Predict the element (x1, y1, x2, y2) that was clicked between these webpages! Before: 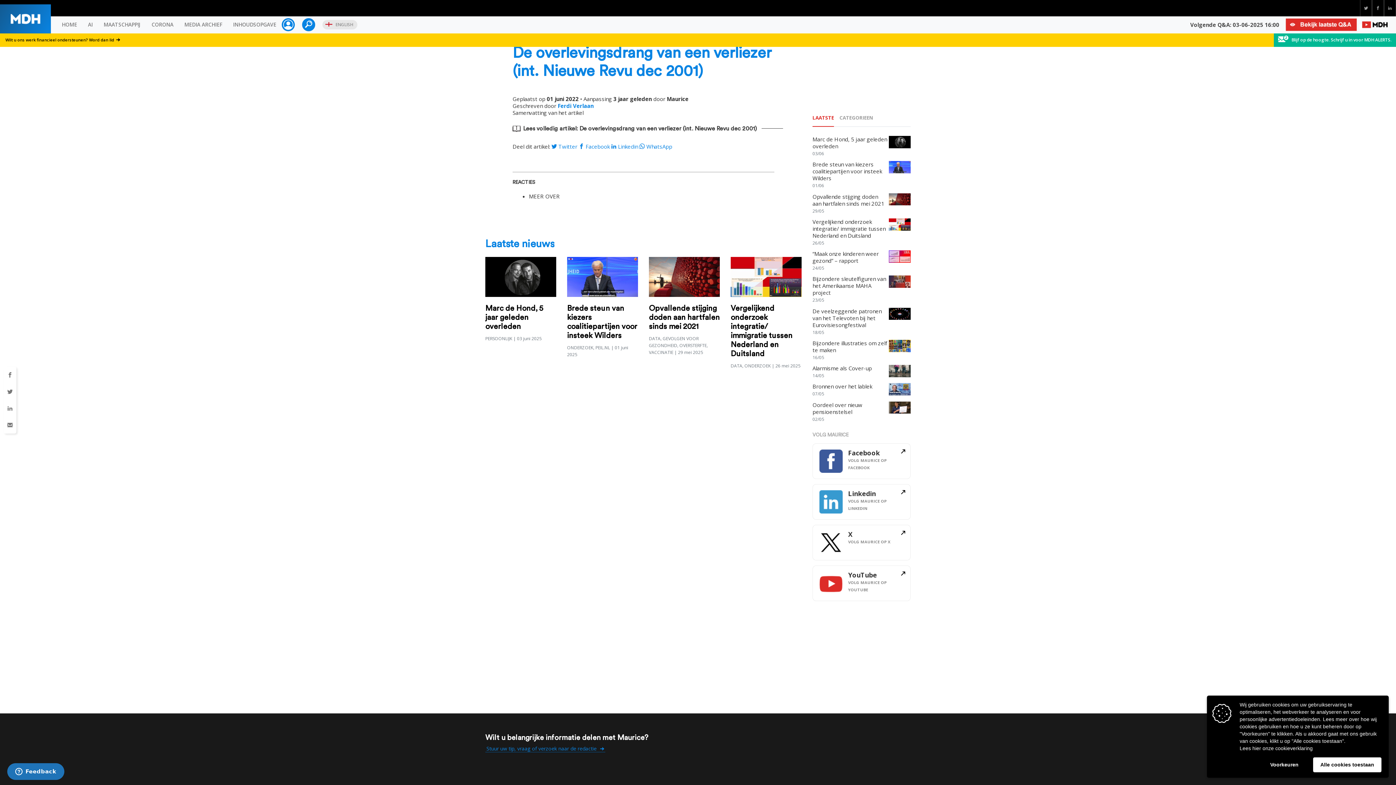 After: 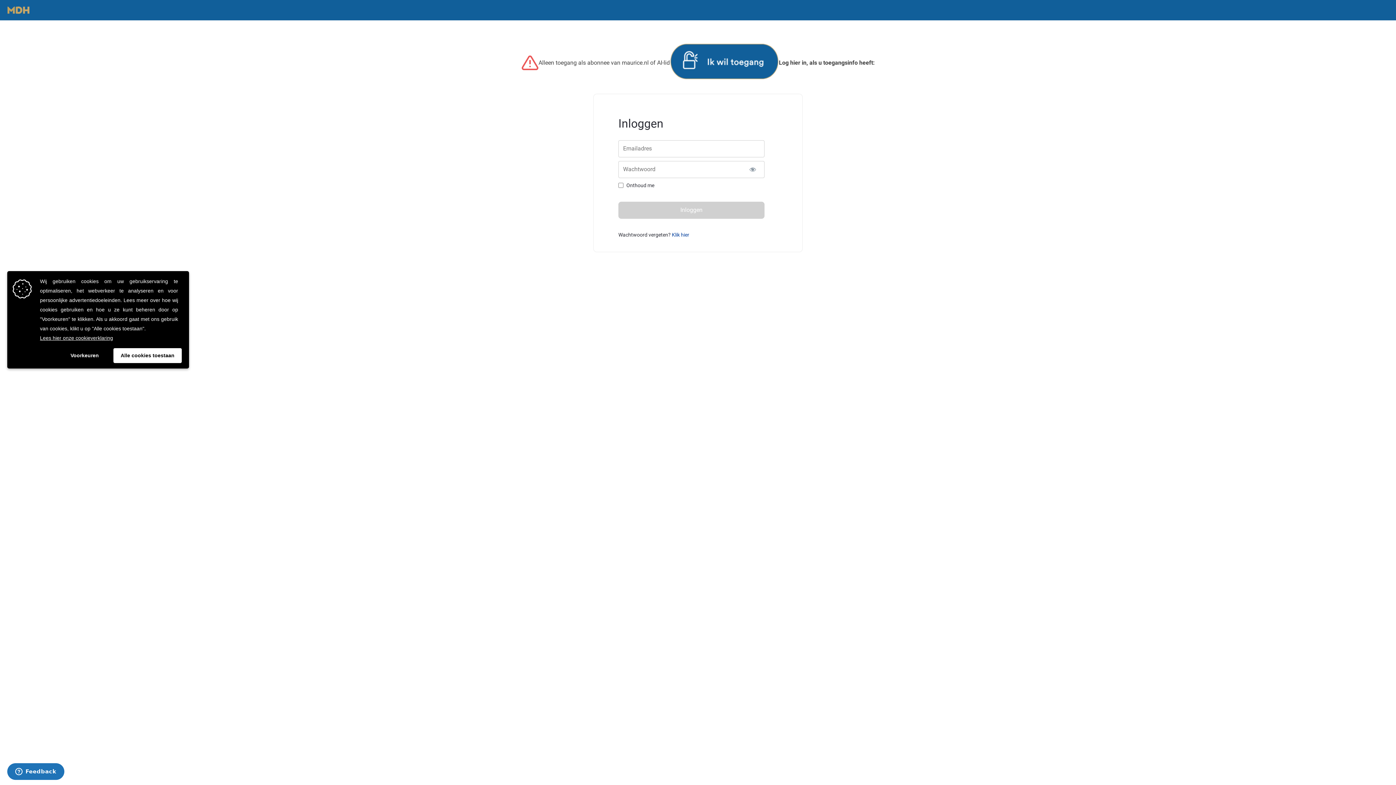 Action: bbox: (281, 18, 294, 31)